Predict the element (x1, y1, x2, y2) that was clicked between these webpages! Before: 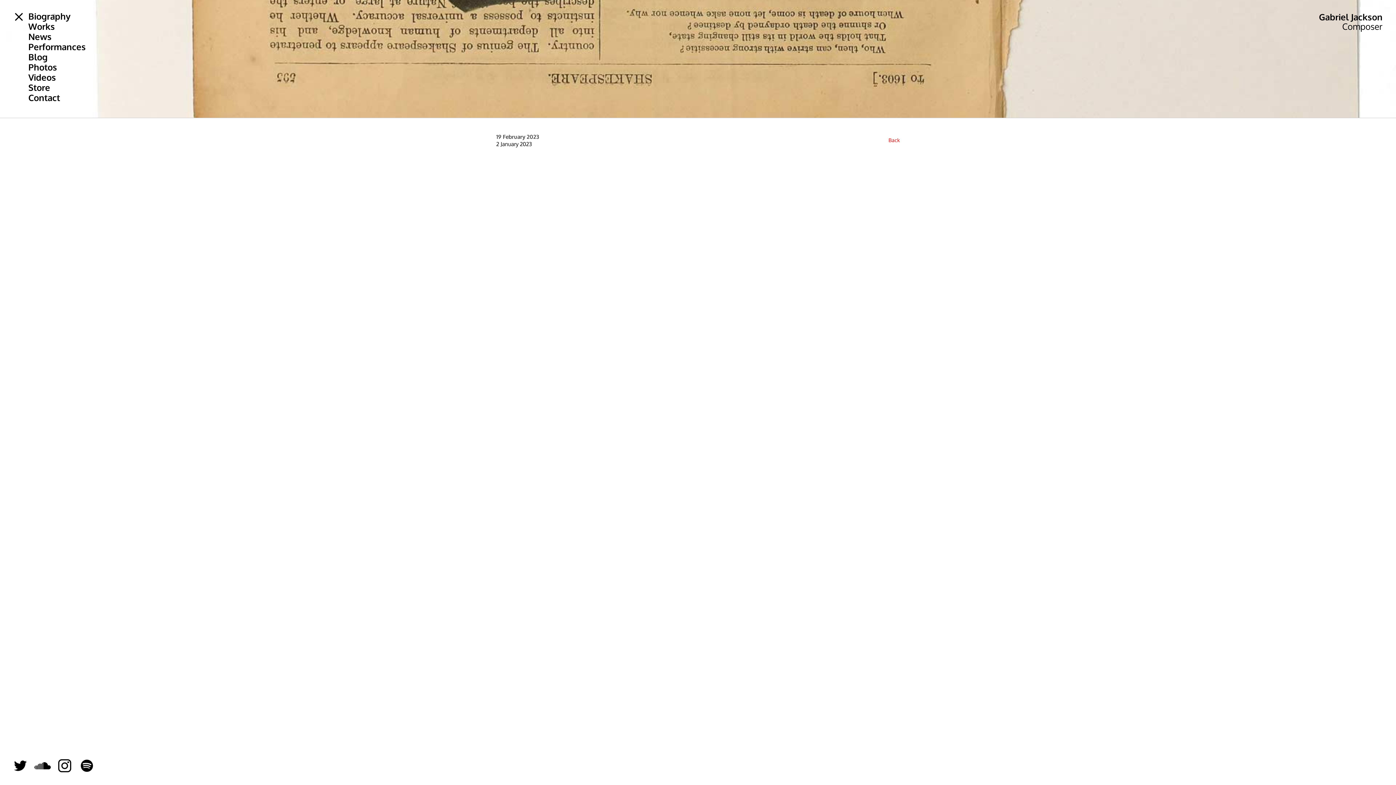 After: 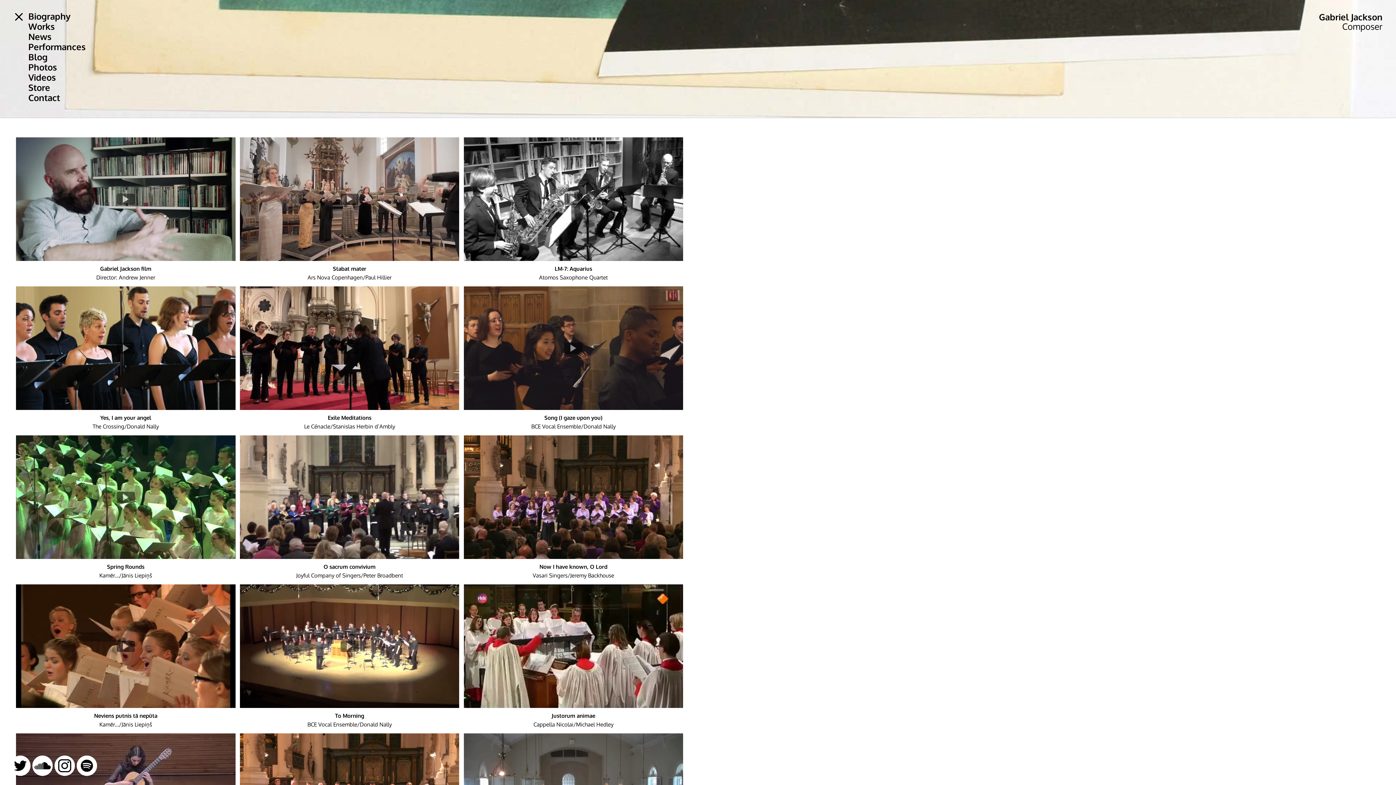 Action: label: Videos bbox: (22, 72, 61, 82)